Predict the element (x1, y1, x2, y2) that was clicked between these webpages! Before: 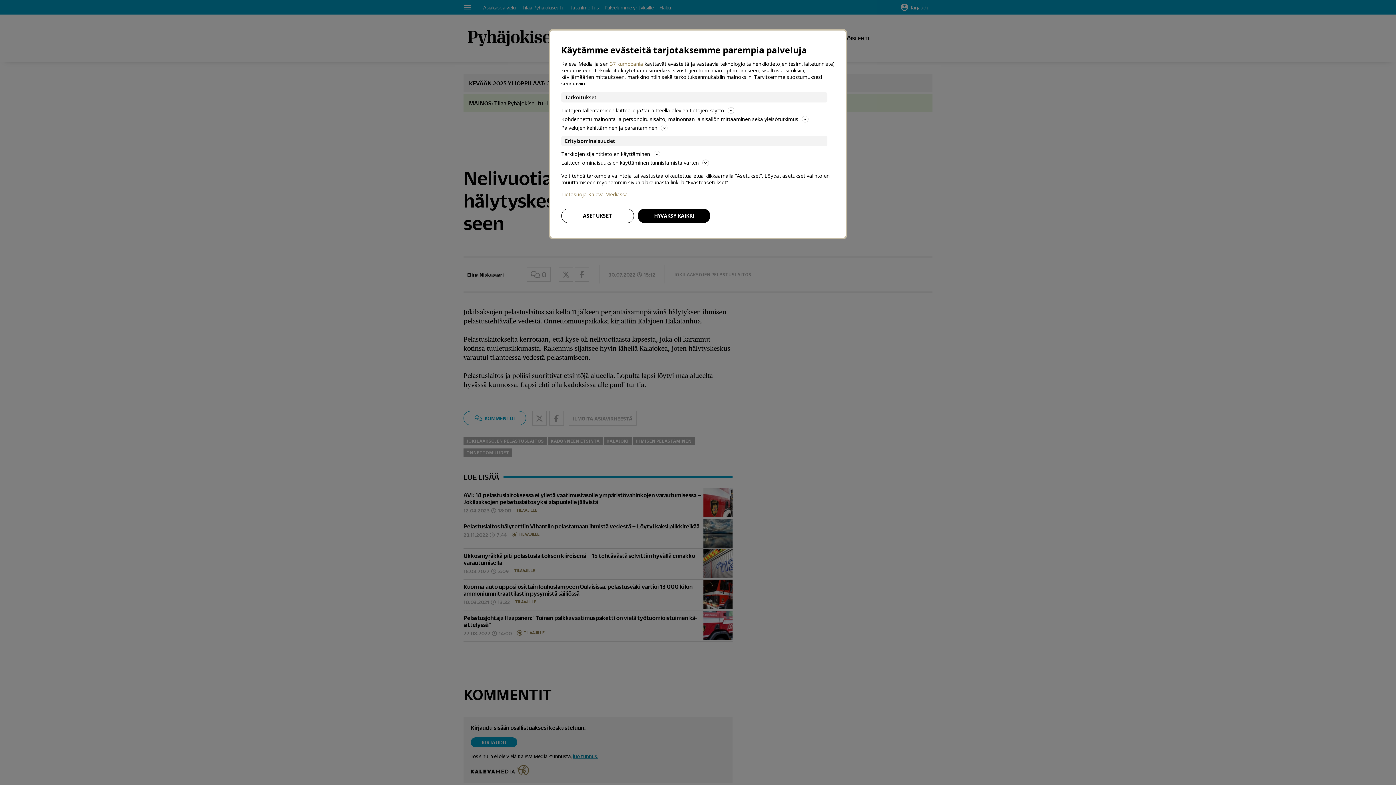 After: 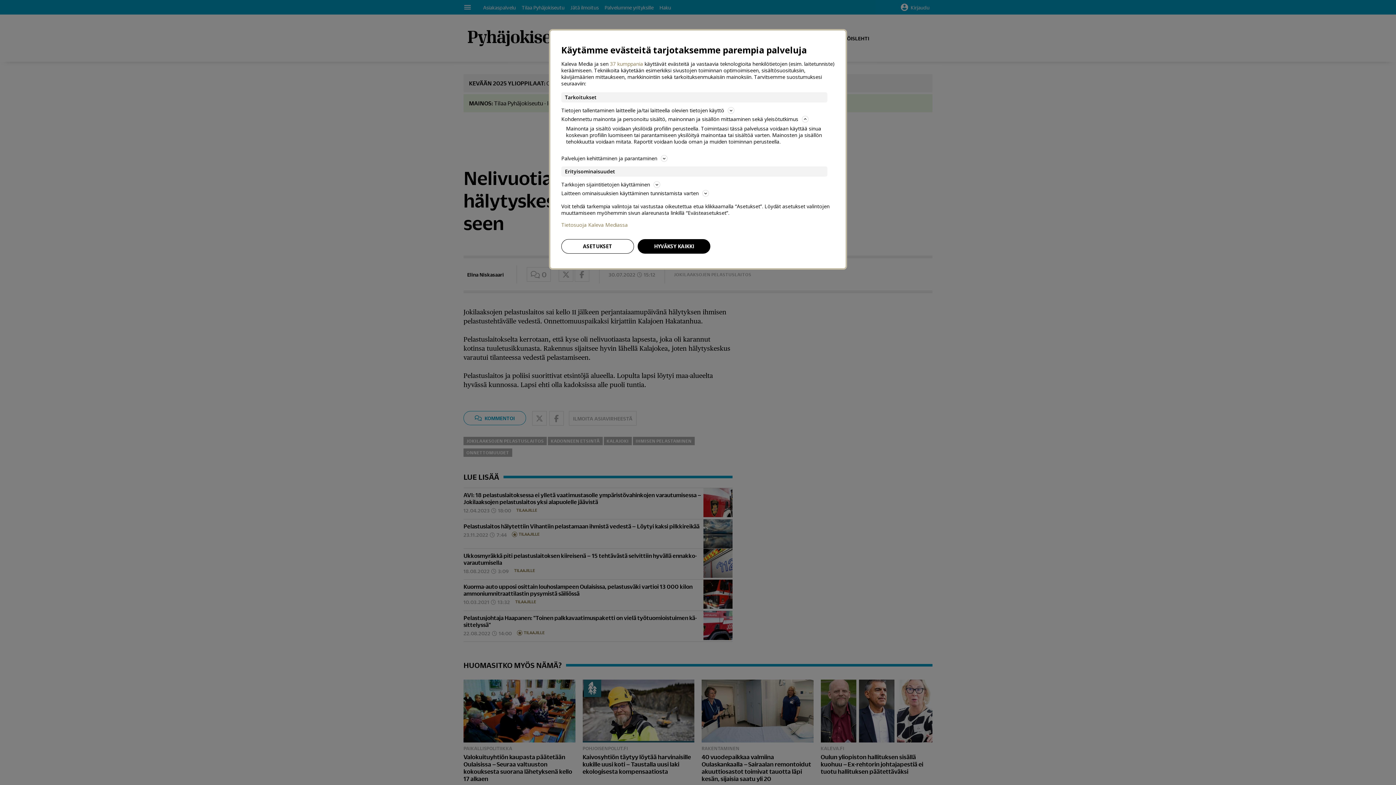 Action: label: Kohdennettu mainonta ja personoitu sisältö, mainonnan ja sisällön mittaaminen sekä yleisötutkimus bbox: (561, 114, 834, 123)